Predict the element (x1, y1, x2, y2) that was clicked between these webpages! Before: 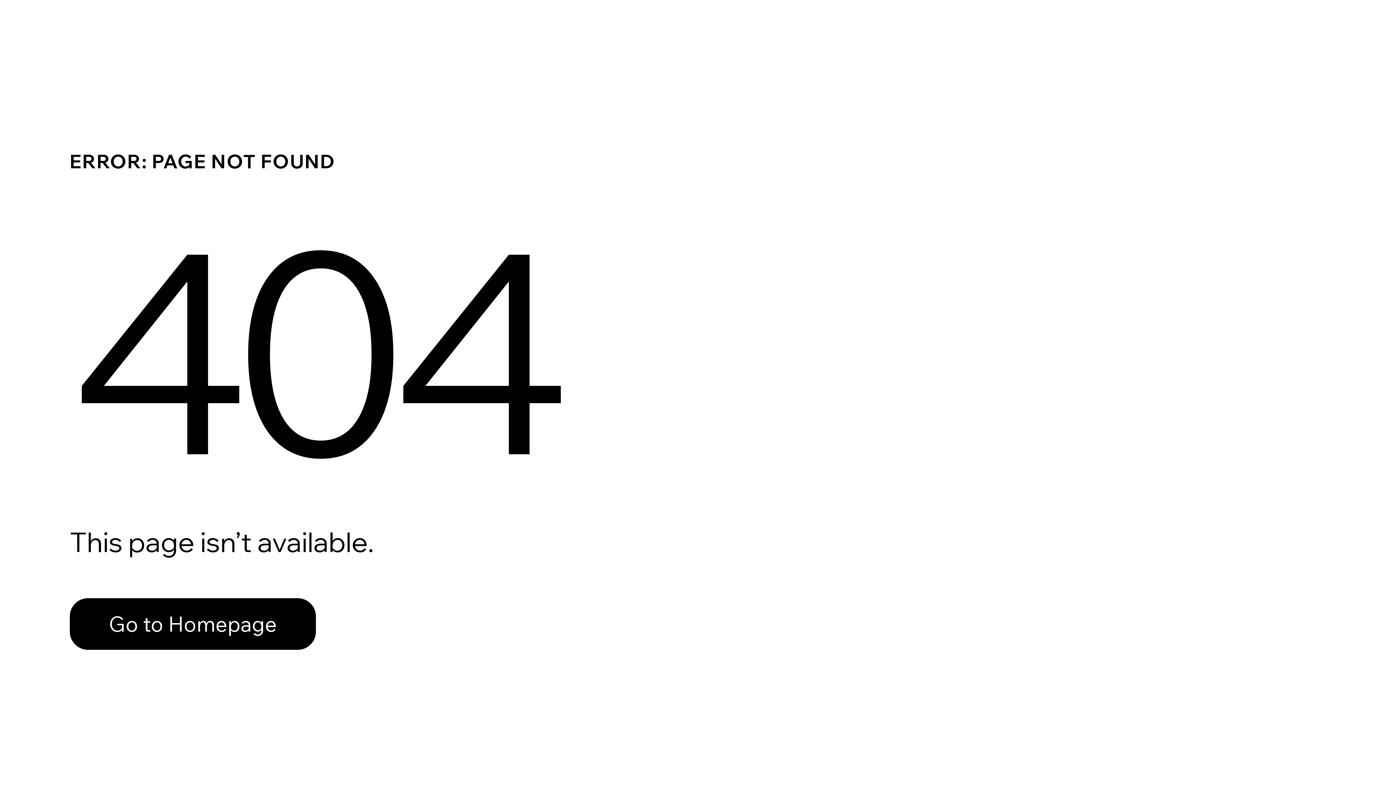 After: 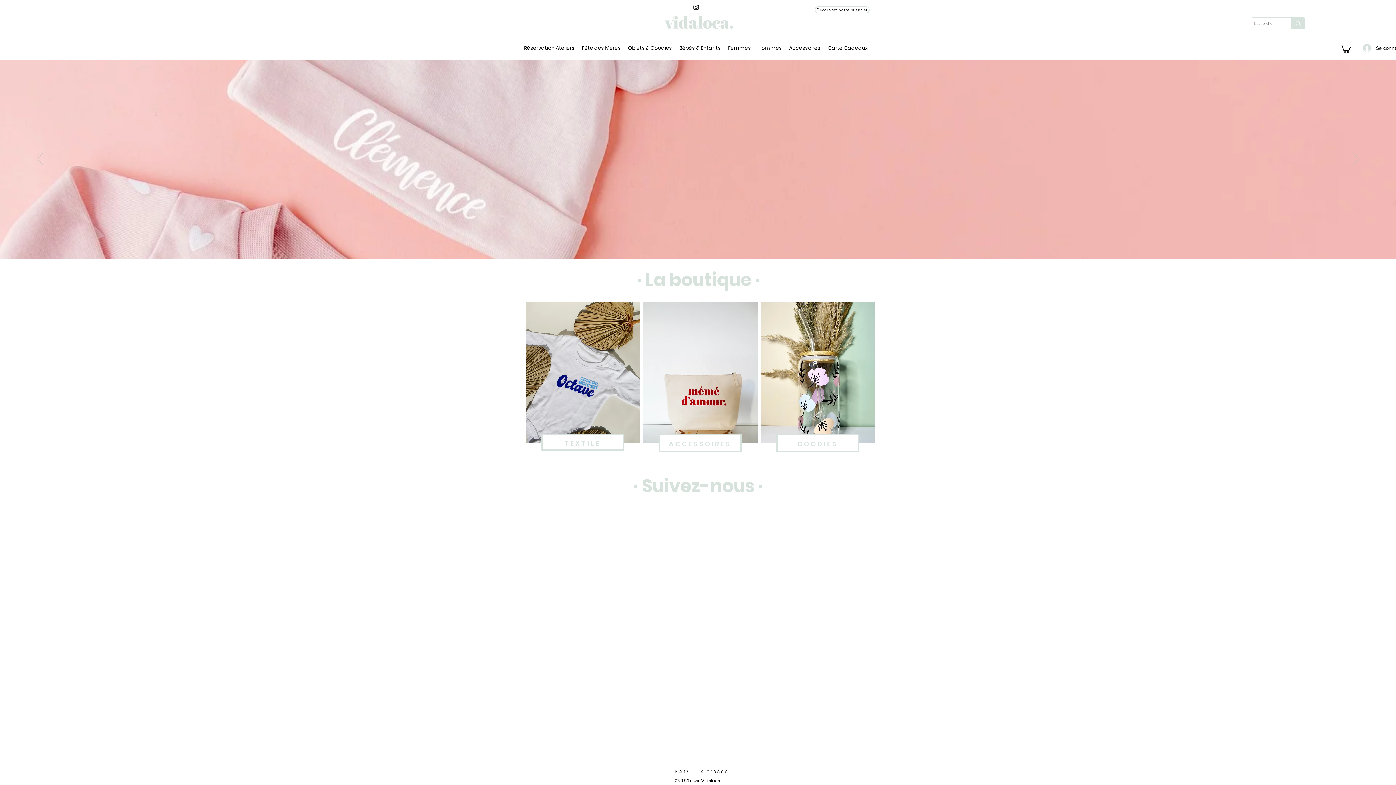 Action: bbox: (69, 598, 316, 650) label: Go to Homepage